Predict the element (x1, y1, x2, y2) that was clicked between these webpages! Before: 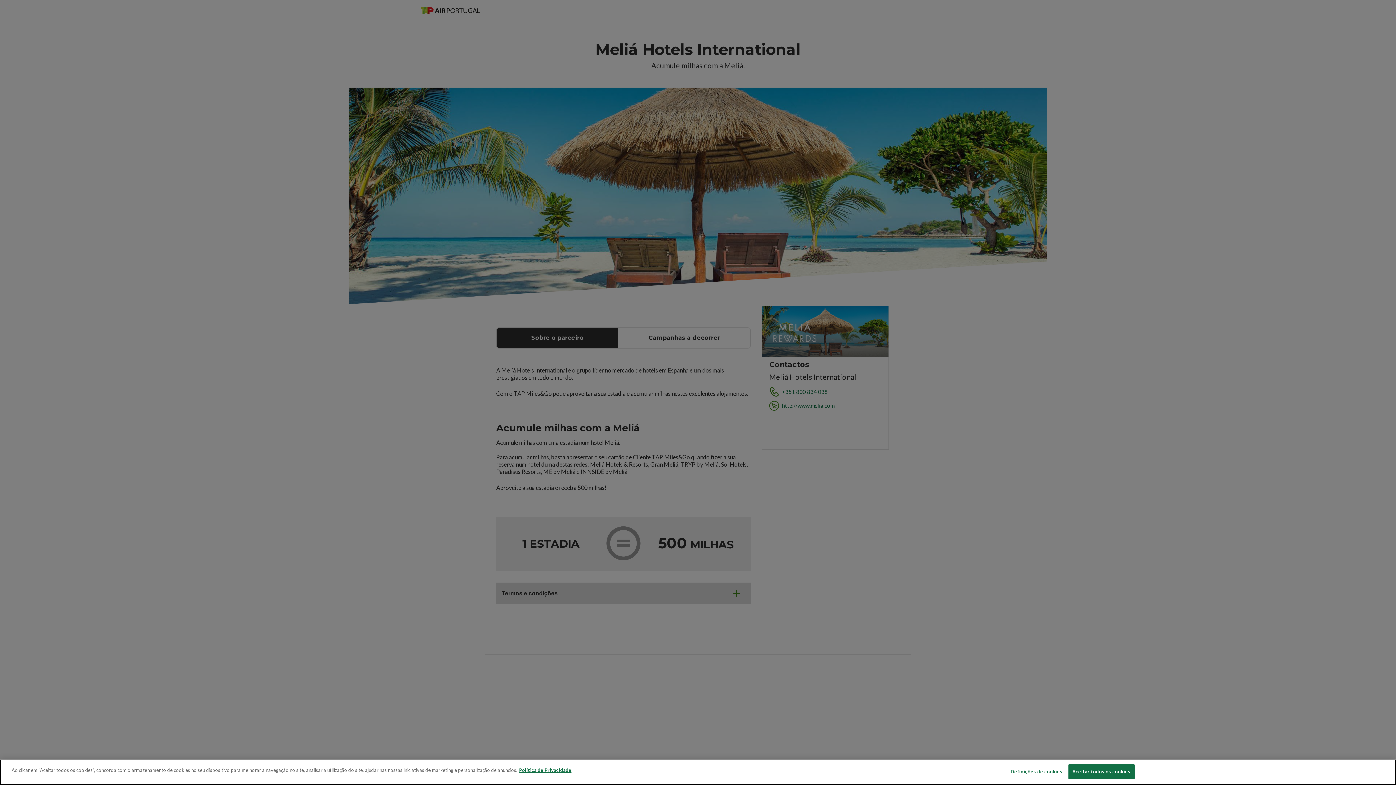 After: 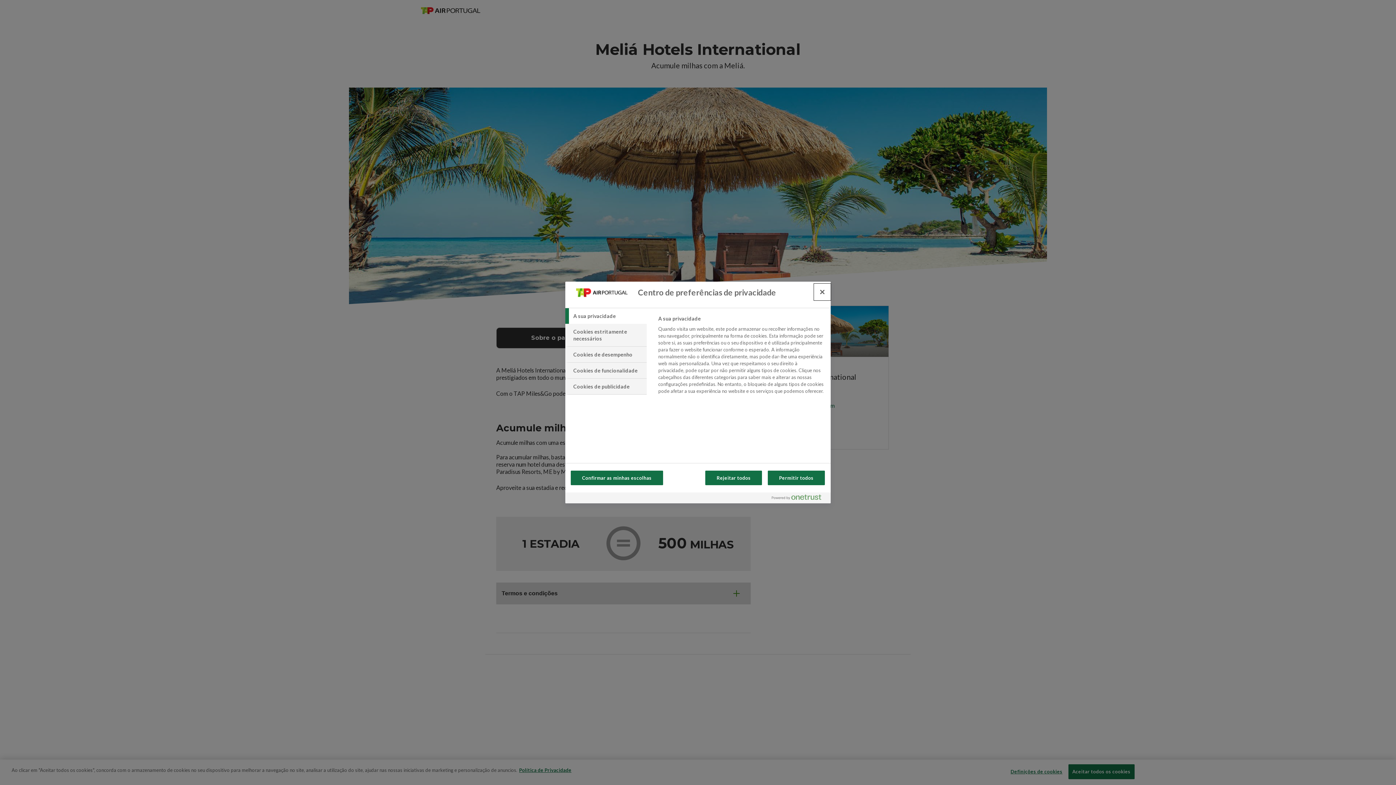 Action: bbox: (1010, 765, 1062, 779) label: Definições de cookies